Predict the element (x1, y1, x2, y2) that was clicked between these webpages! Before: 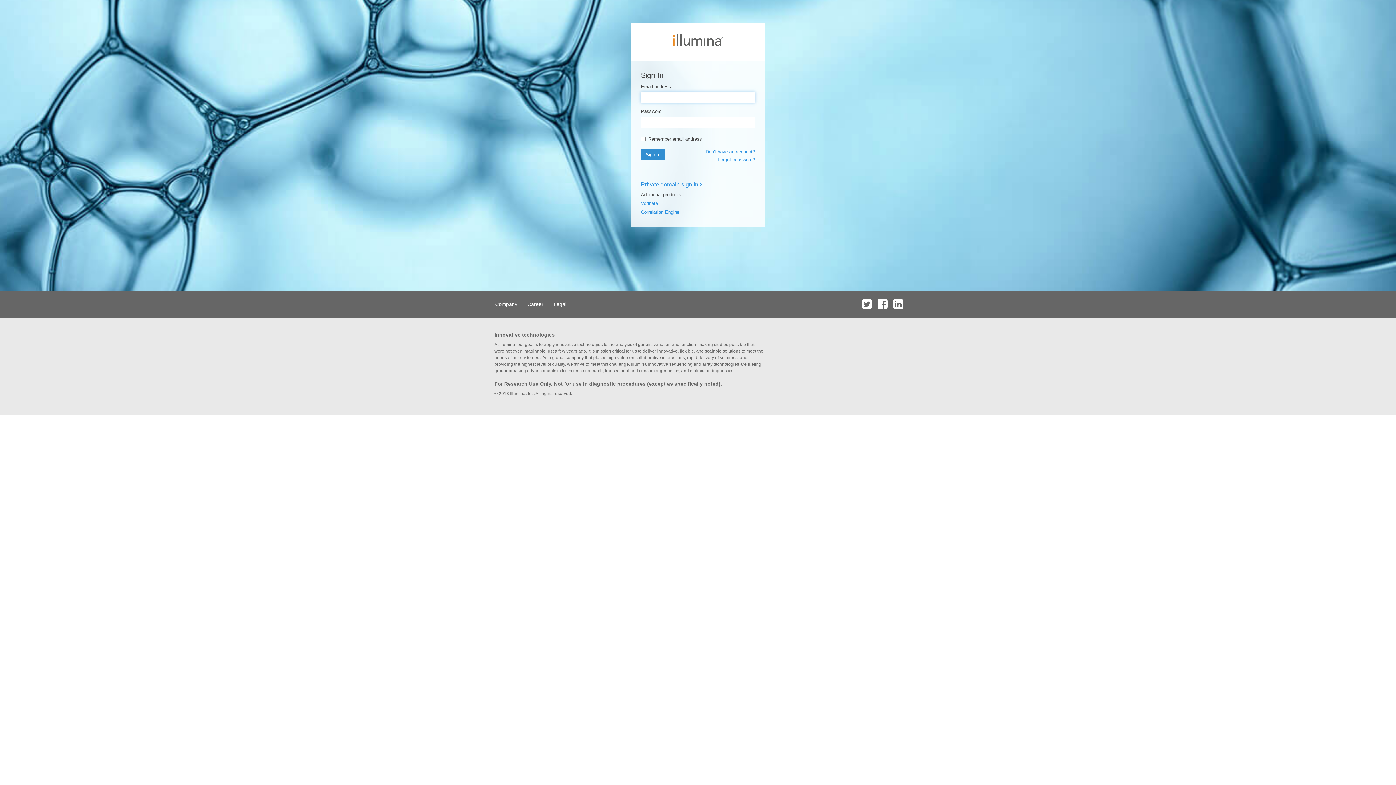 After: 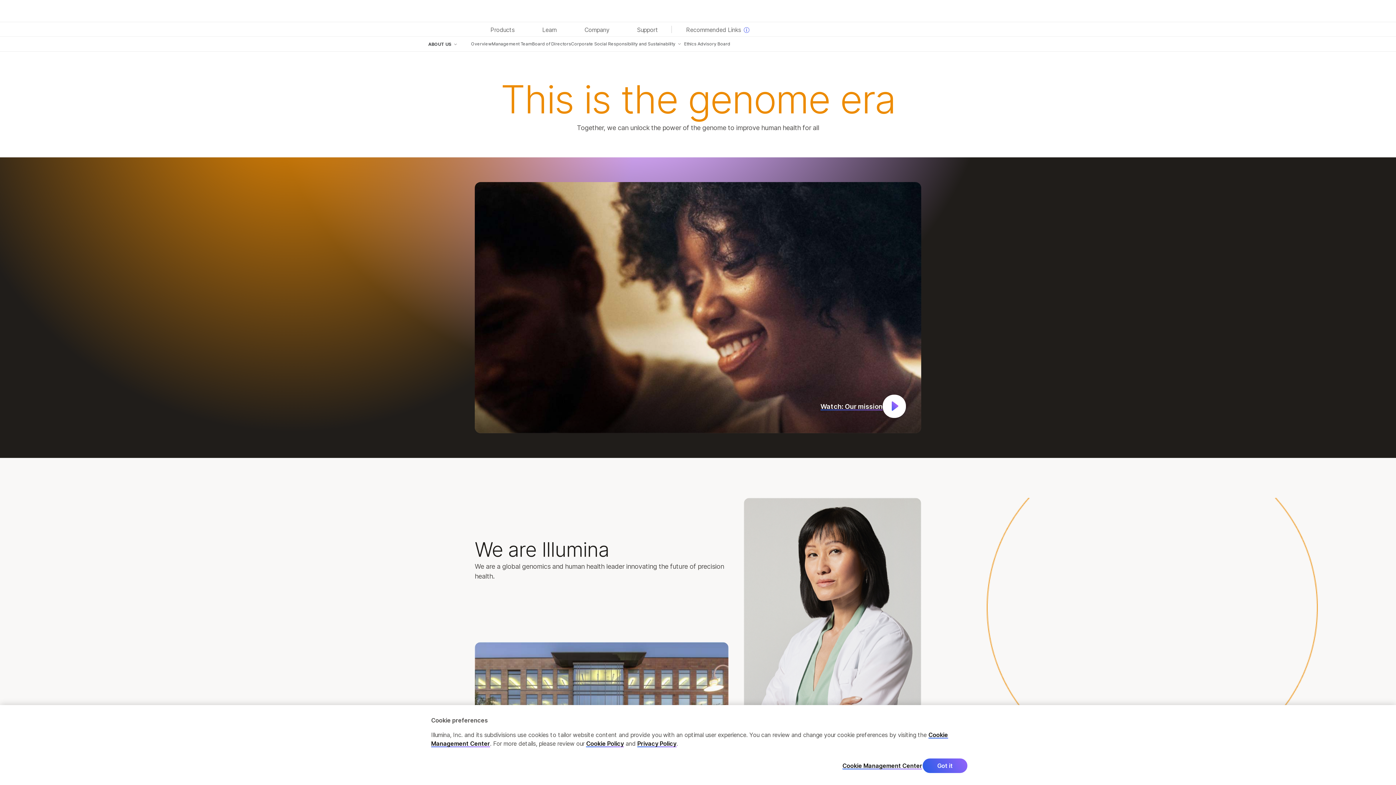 Action: bbox: (490, 290, 521, 317) label: Company